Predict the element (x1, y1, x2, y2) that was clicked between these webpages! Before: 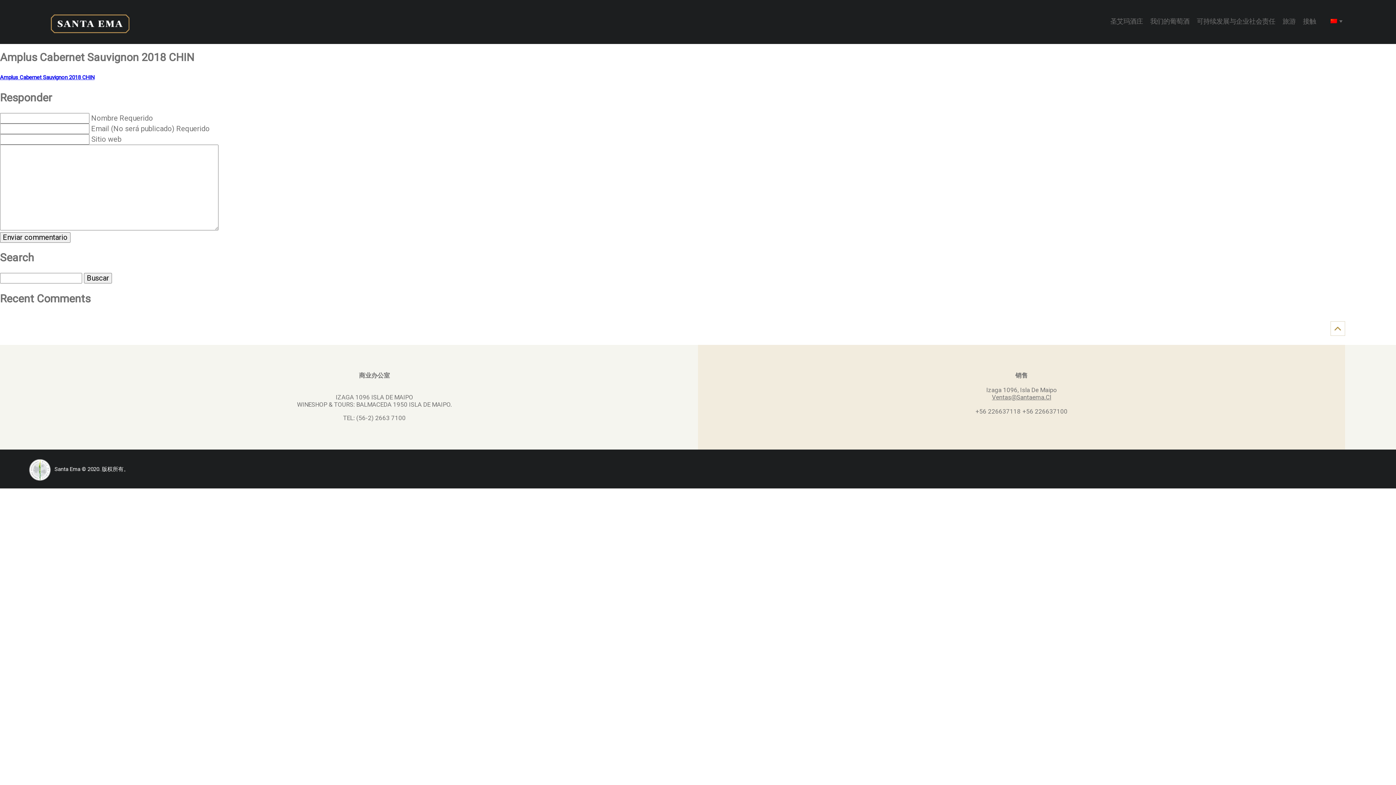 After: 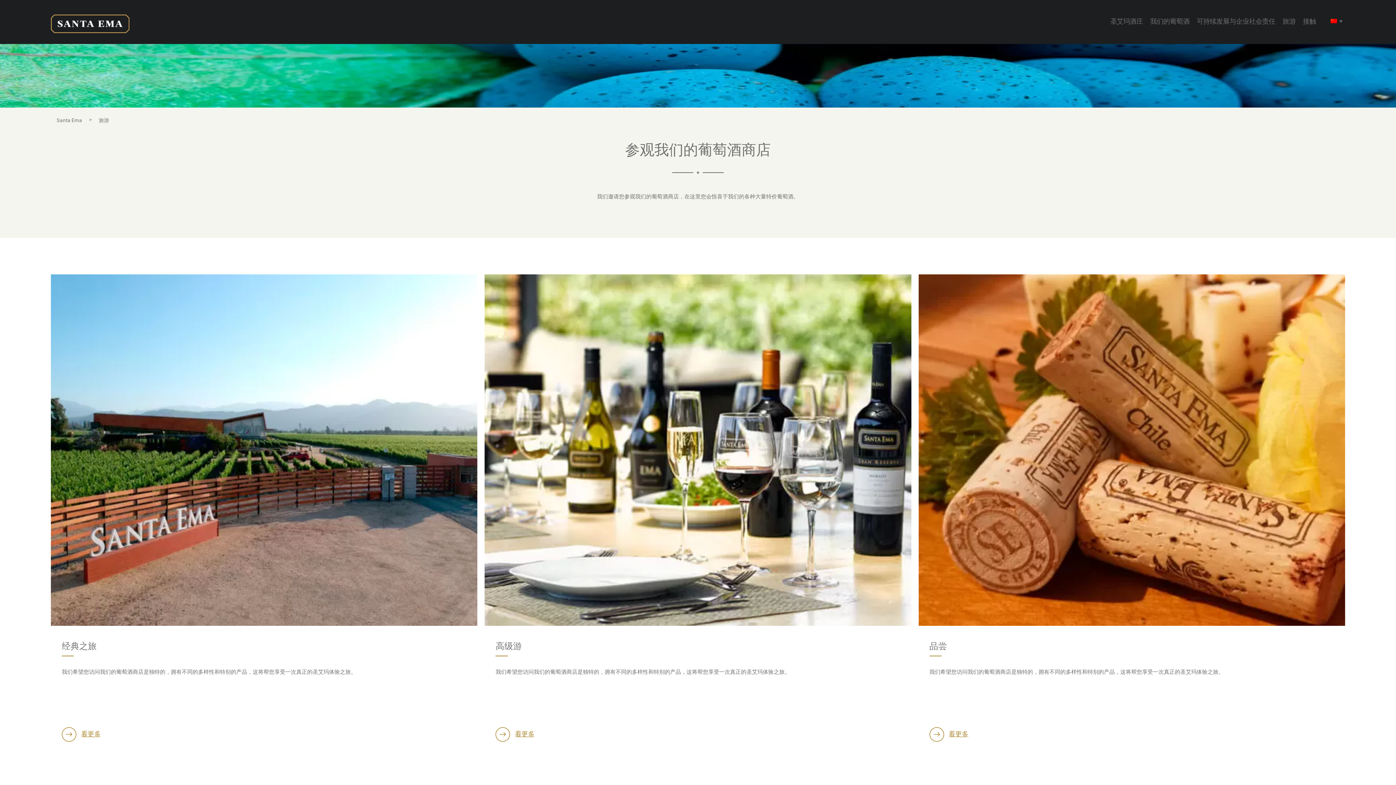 Action: label: 旅游 bbox: (1279, 7, 1299, 44)